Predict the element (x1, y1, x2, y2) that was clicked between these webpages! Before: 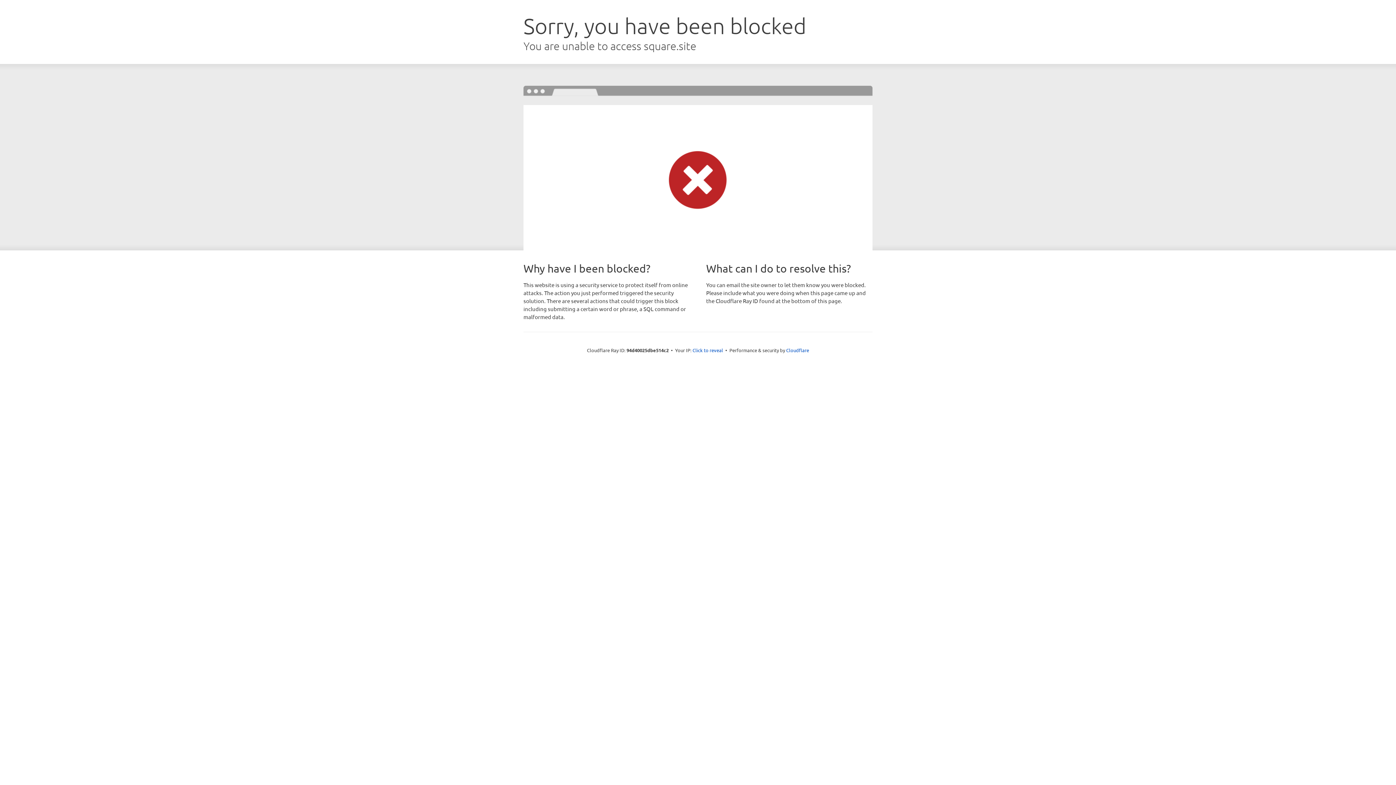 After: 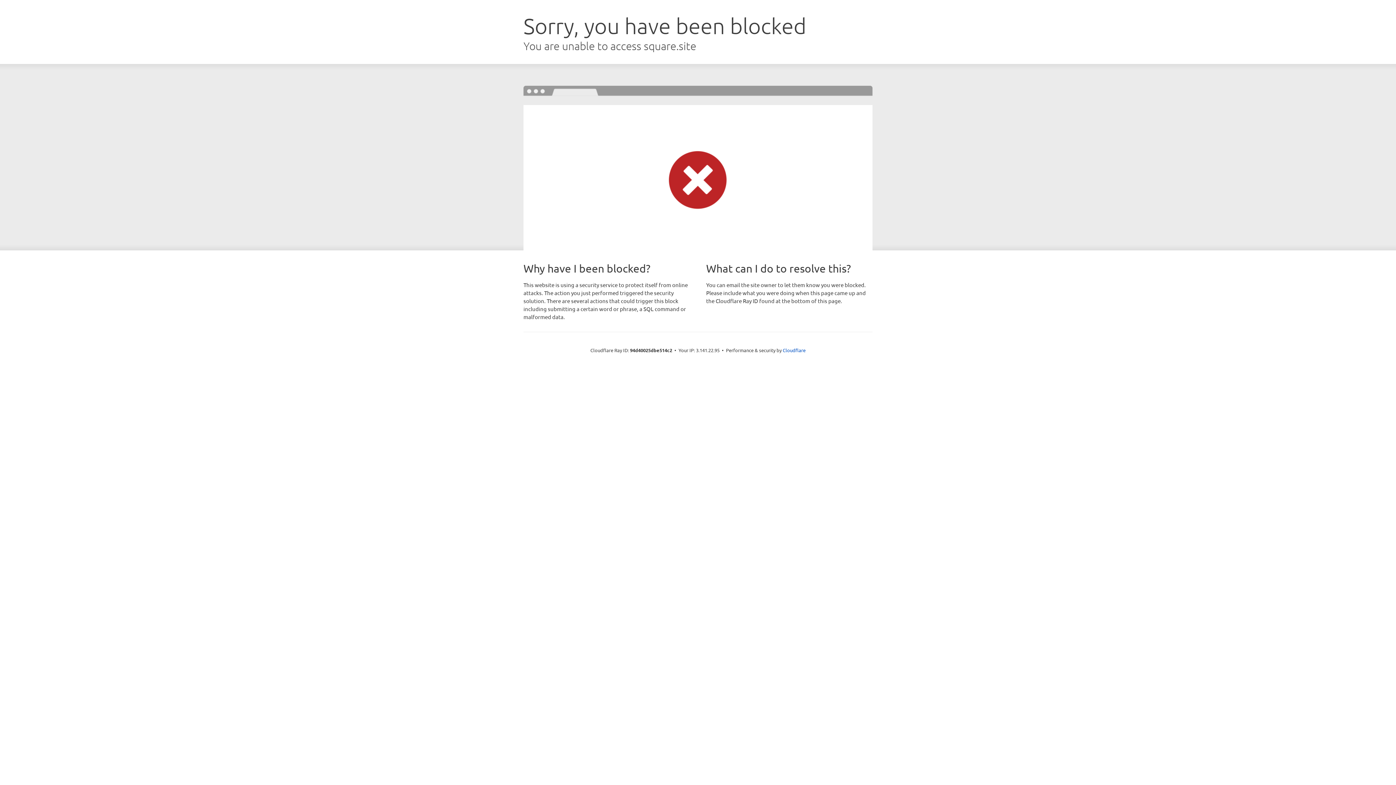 Action: bbox: (692, 346, 723, 353) label: Click to reveal